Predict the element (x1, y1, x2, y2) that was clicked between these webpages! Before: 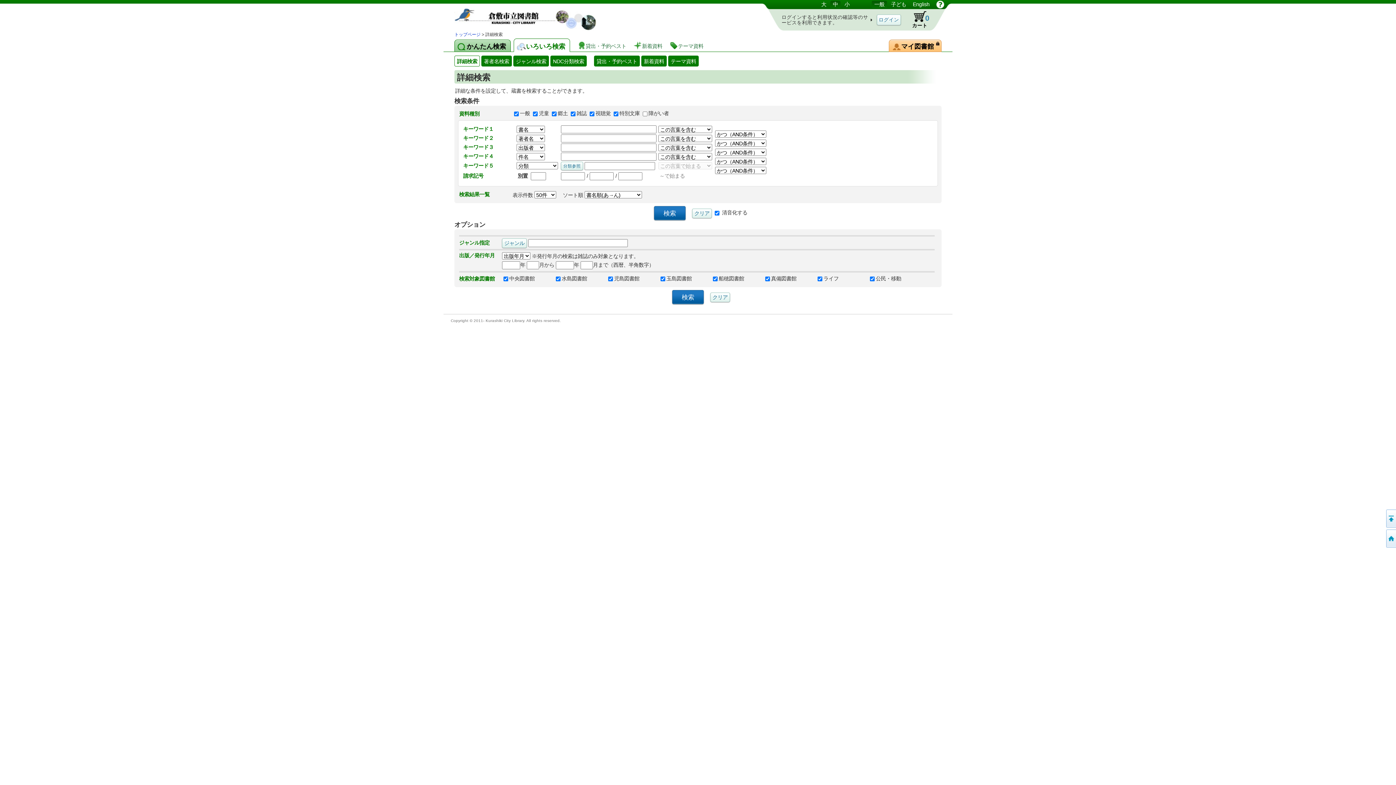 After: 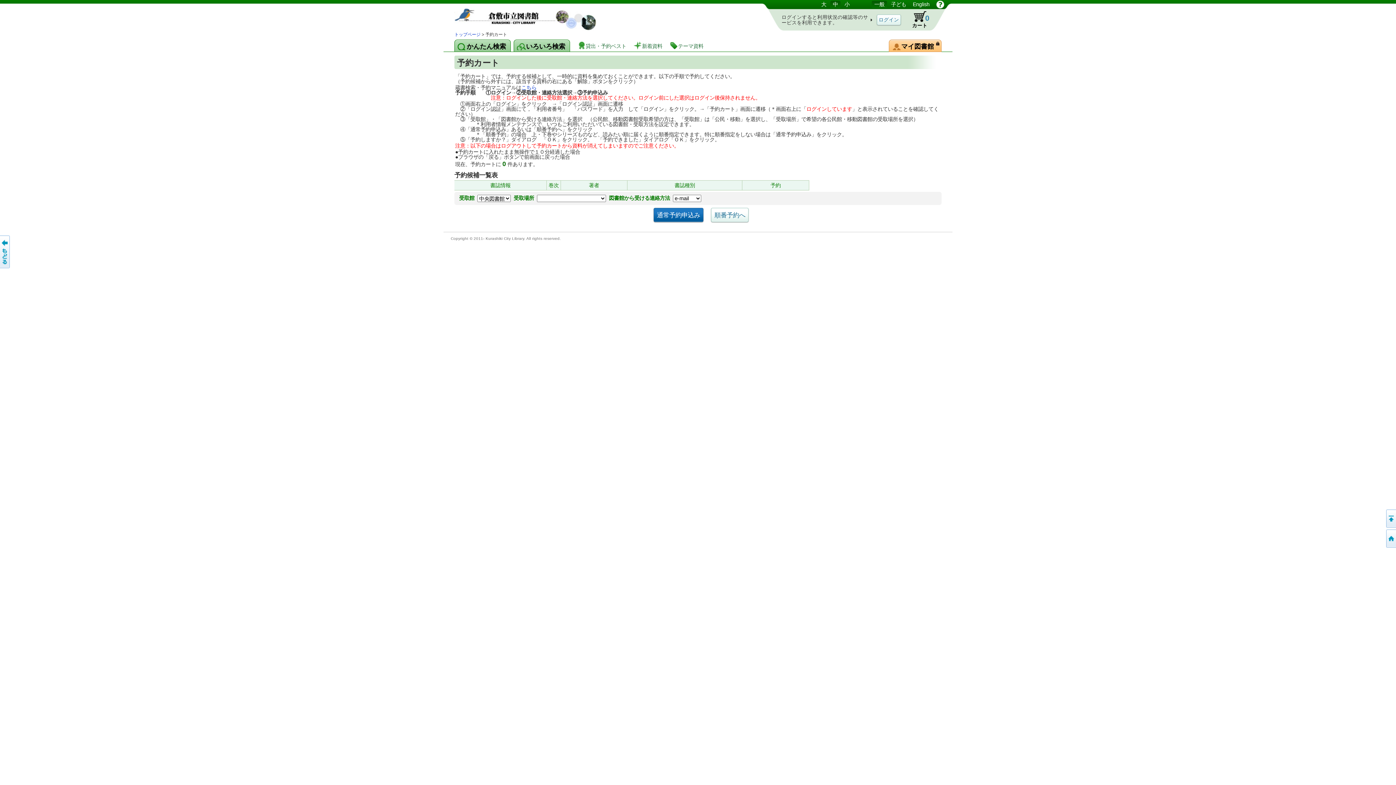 Action: bbox: (905, 10, 934, 29) label: カート
（予約候補）
0
登録されていません。